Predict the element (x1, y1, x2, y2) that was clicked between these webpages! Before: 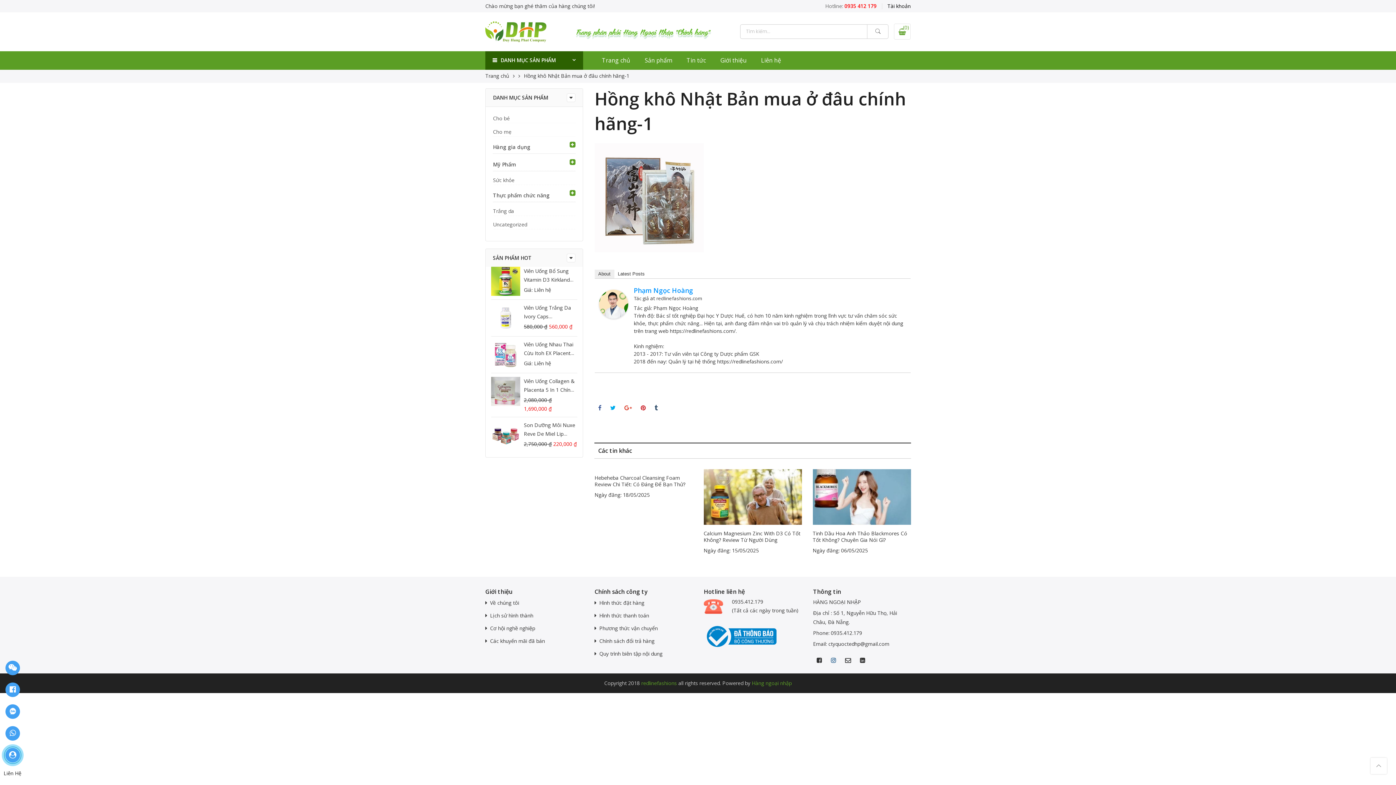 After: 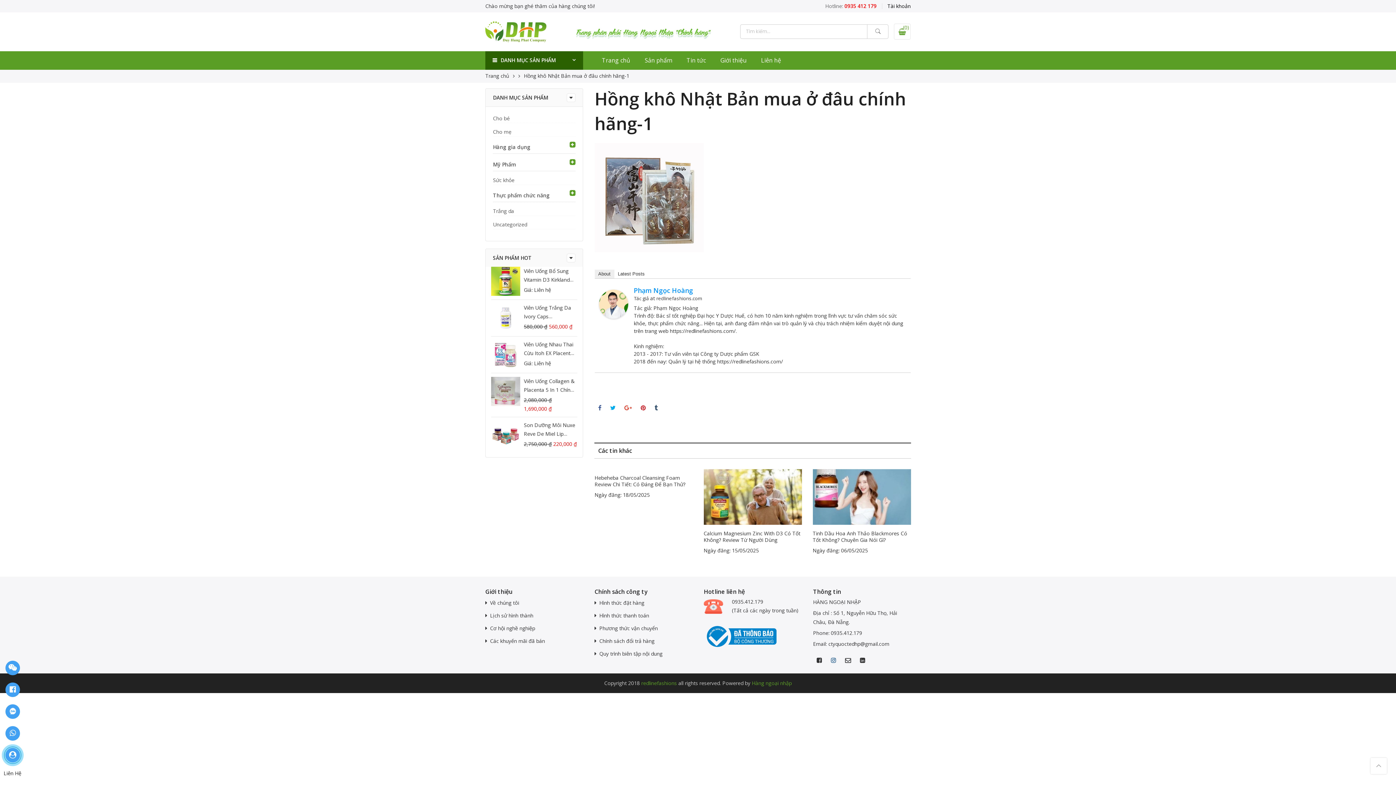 Action: label: Tài khoản bbox: (887, 1, 910, 10)